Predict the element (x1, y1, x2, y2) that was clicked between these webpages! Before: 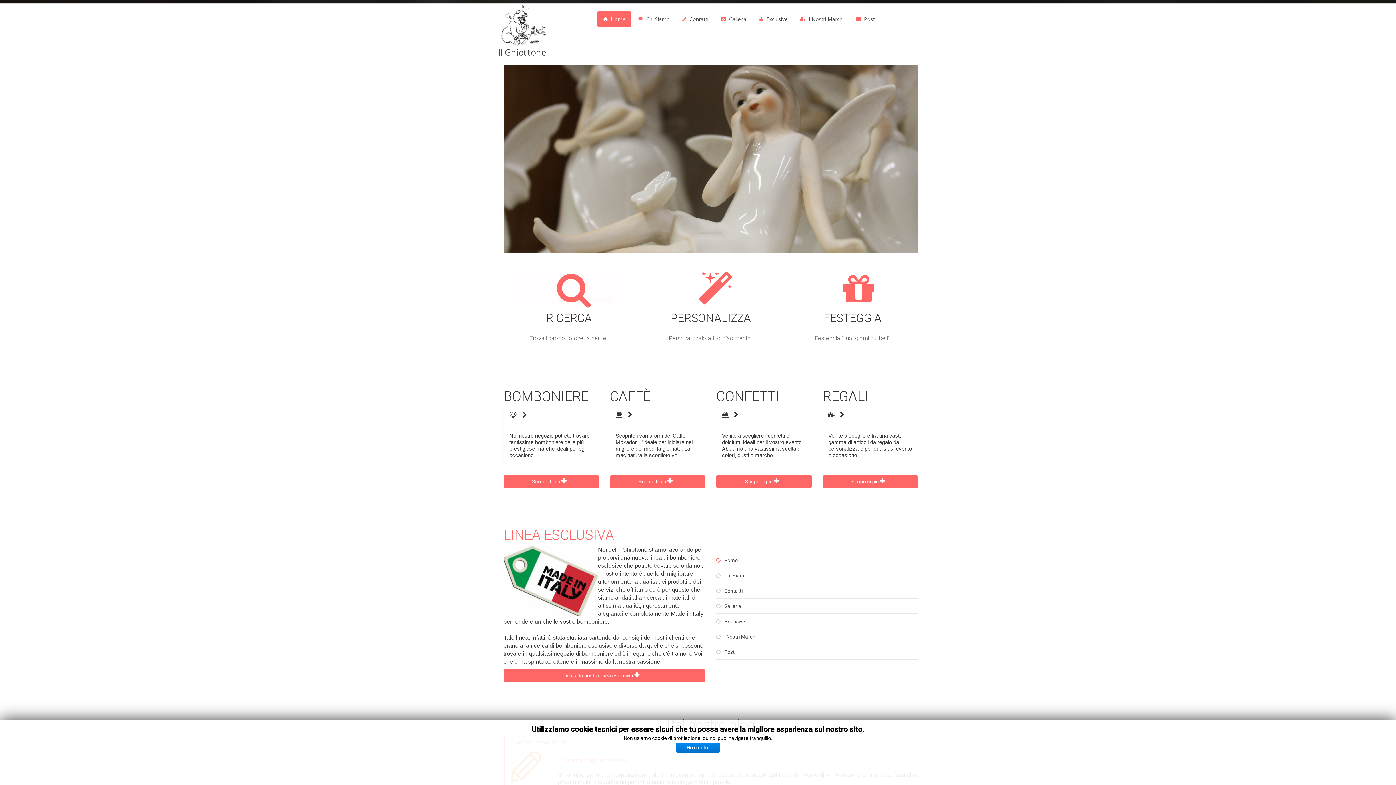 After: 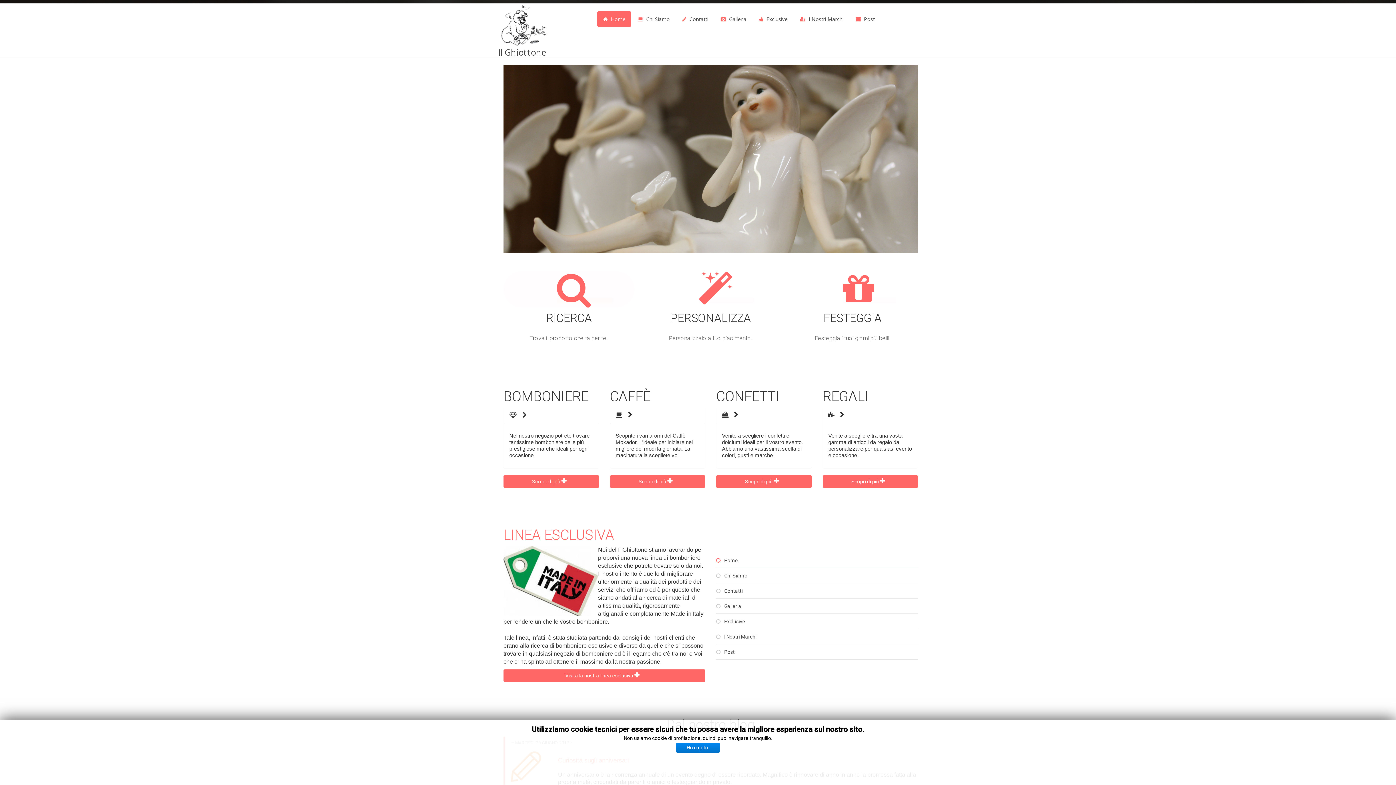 Action: bbox: (498, 3, 590, 47)